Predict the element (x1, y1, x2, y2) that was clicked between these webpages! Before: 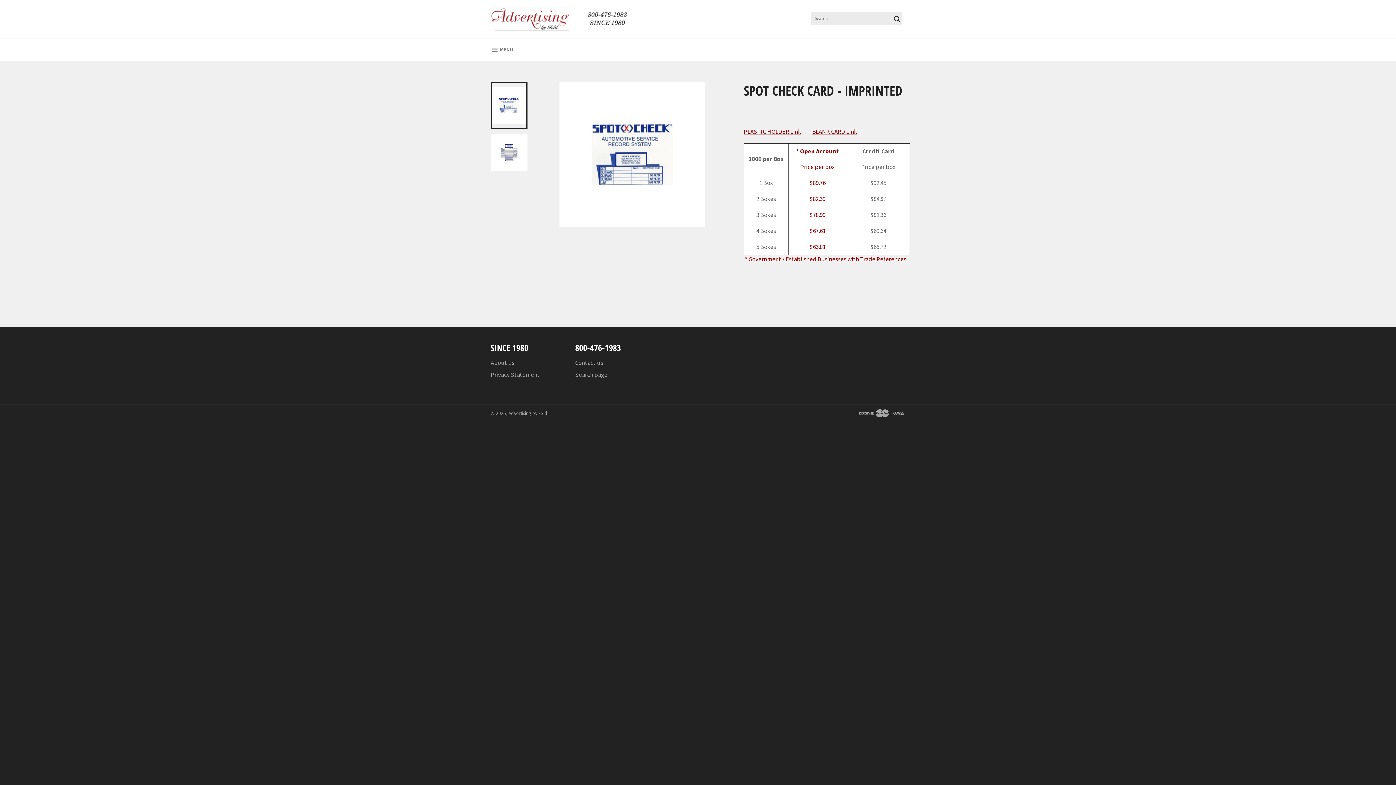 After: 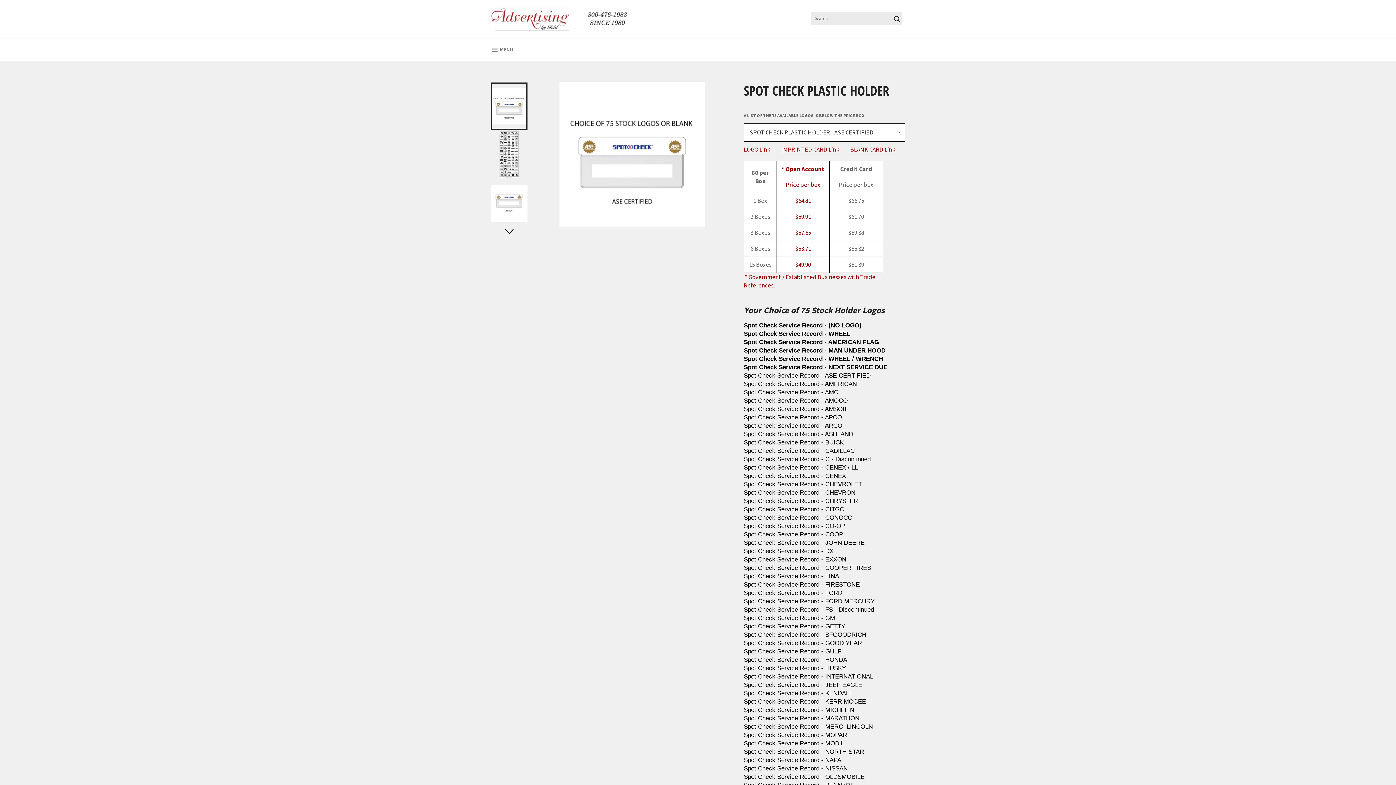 Action: bbox: (744, 127, 801, 135) label: PLASTIC HOLDER Link